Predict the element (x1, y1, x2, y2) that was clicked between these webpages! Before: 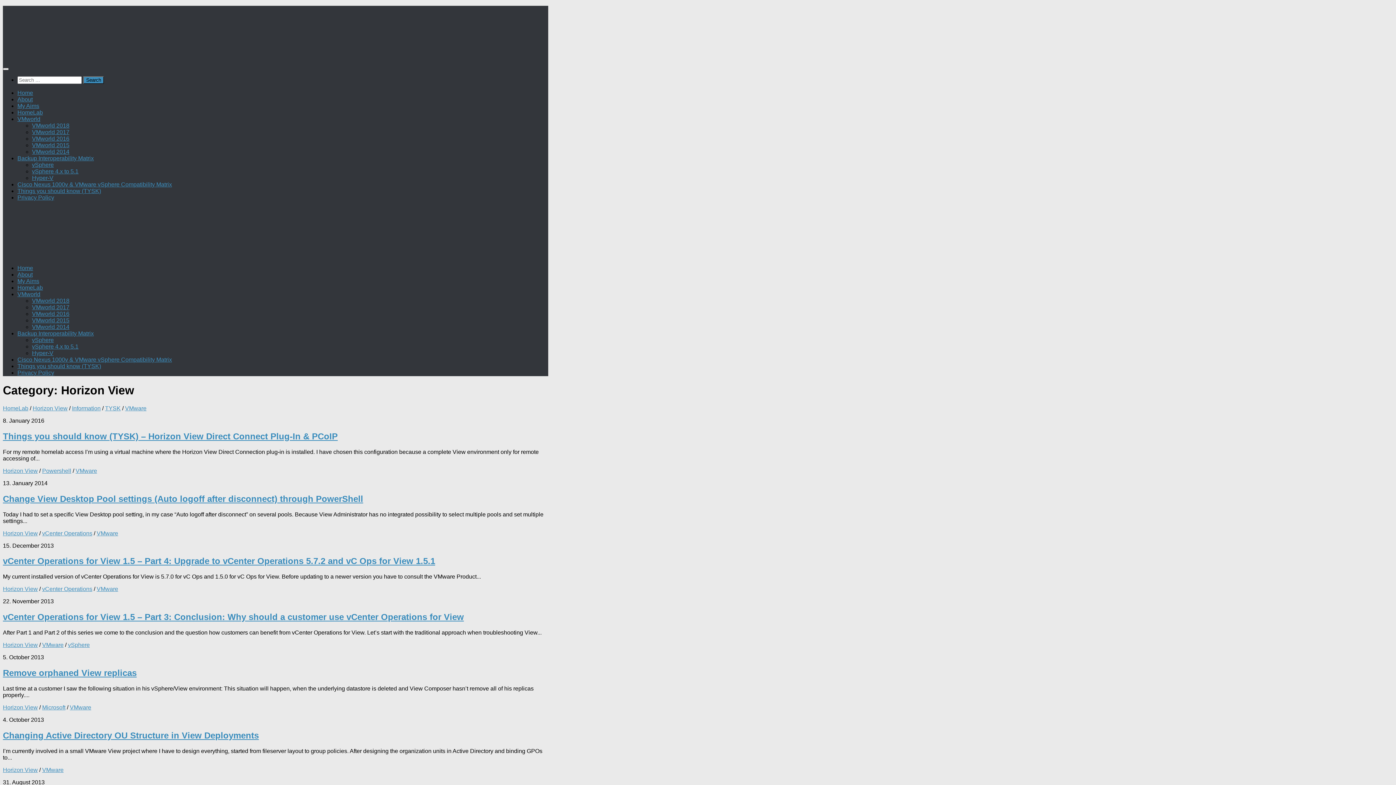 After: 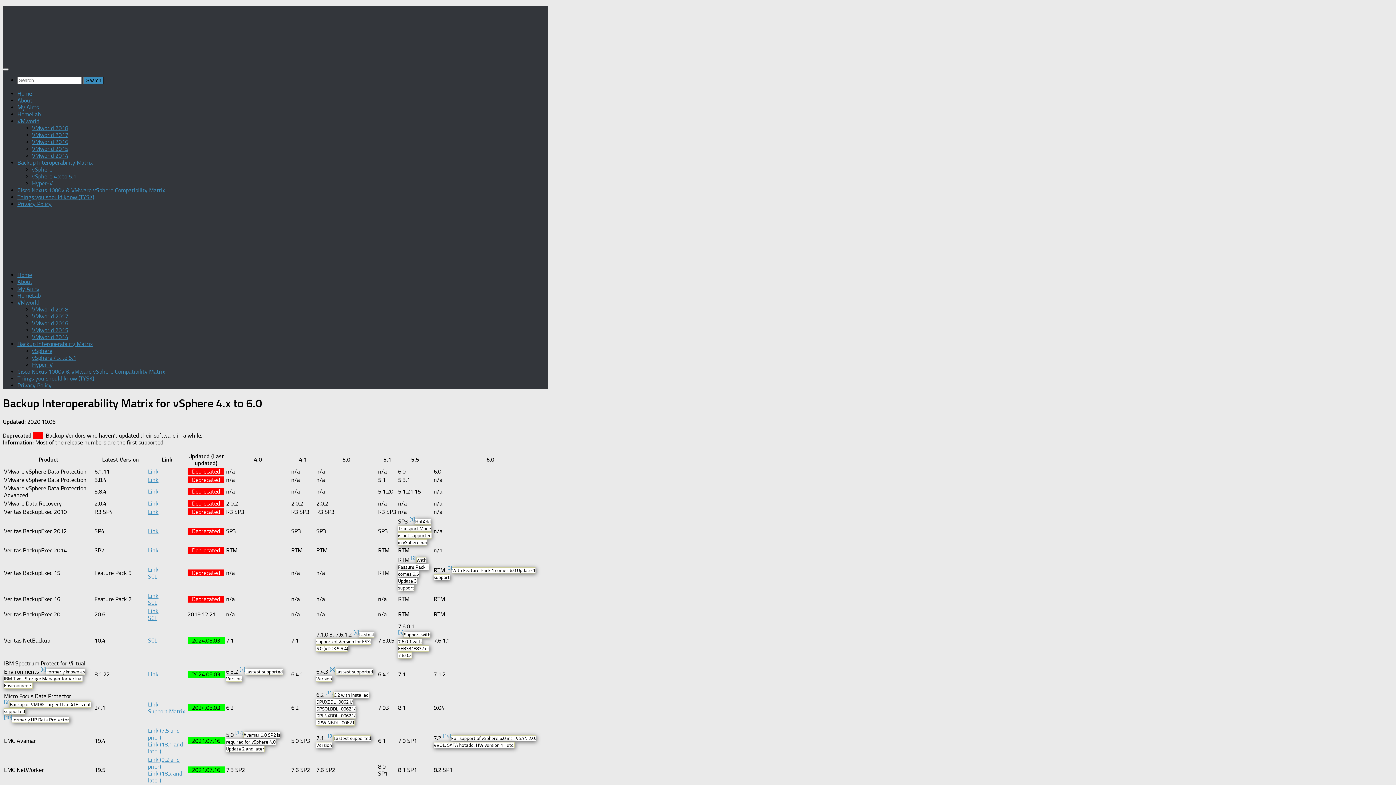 Action: bbox: (32, 343, 78, 349) label: vSphere 4.x to 5.1